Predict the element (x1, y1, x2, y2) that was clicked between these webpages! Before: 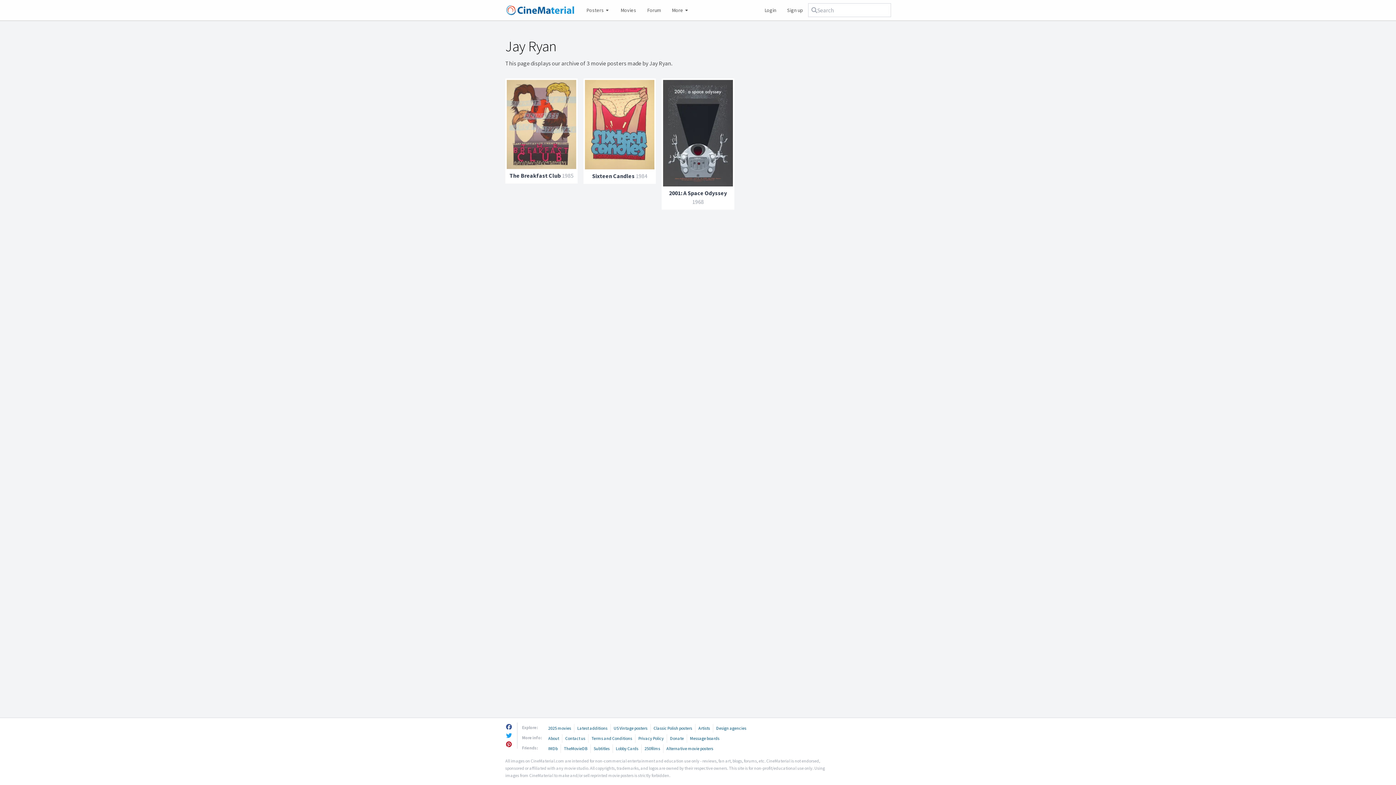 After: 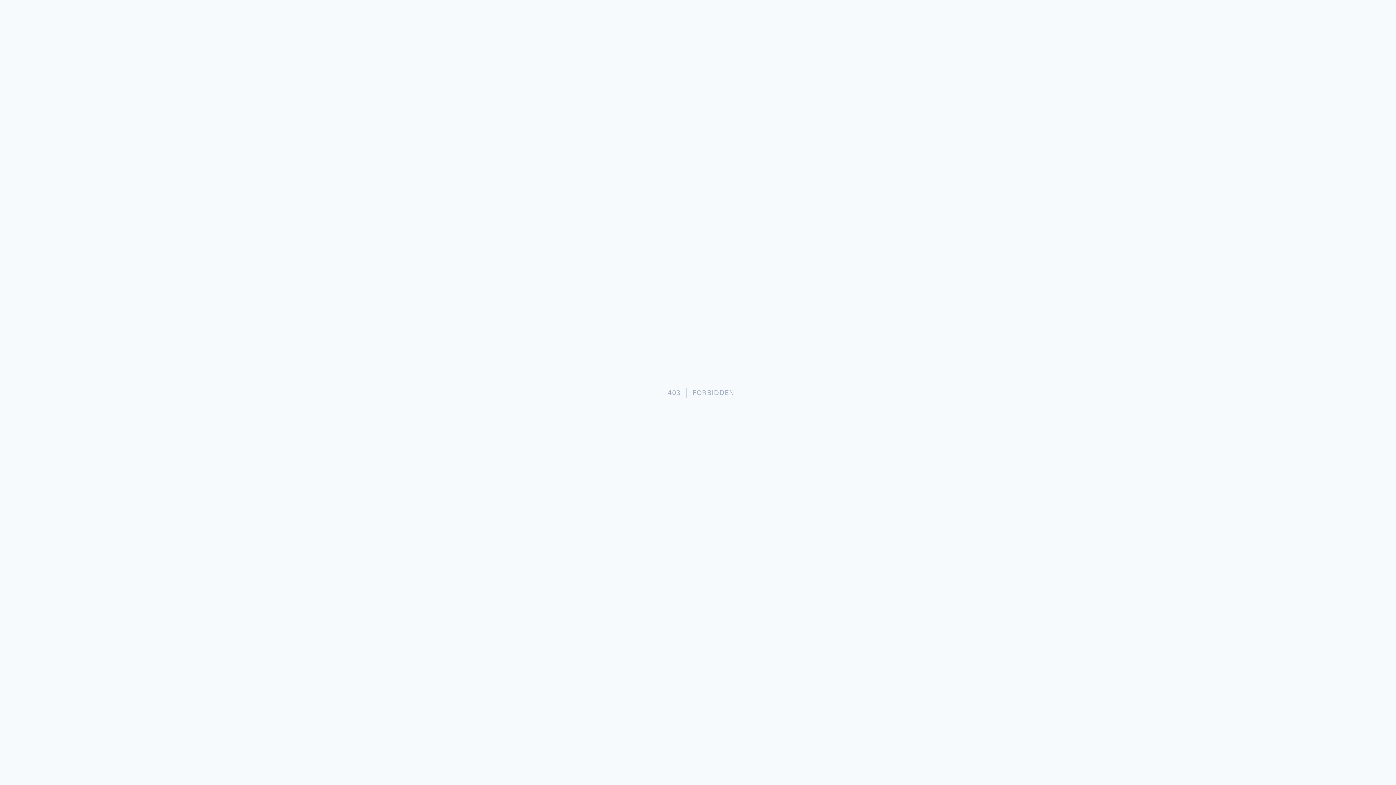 Action: bbox: (509, 172, 560, 179) label: The Breakfast Club